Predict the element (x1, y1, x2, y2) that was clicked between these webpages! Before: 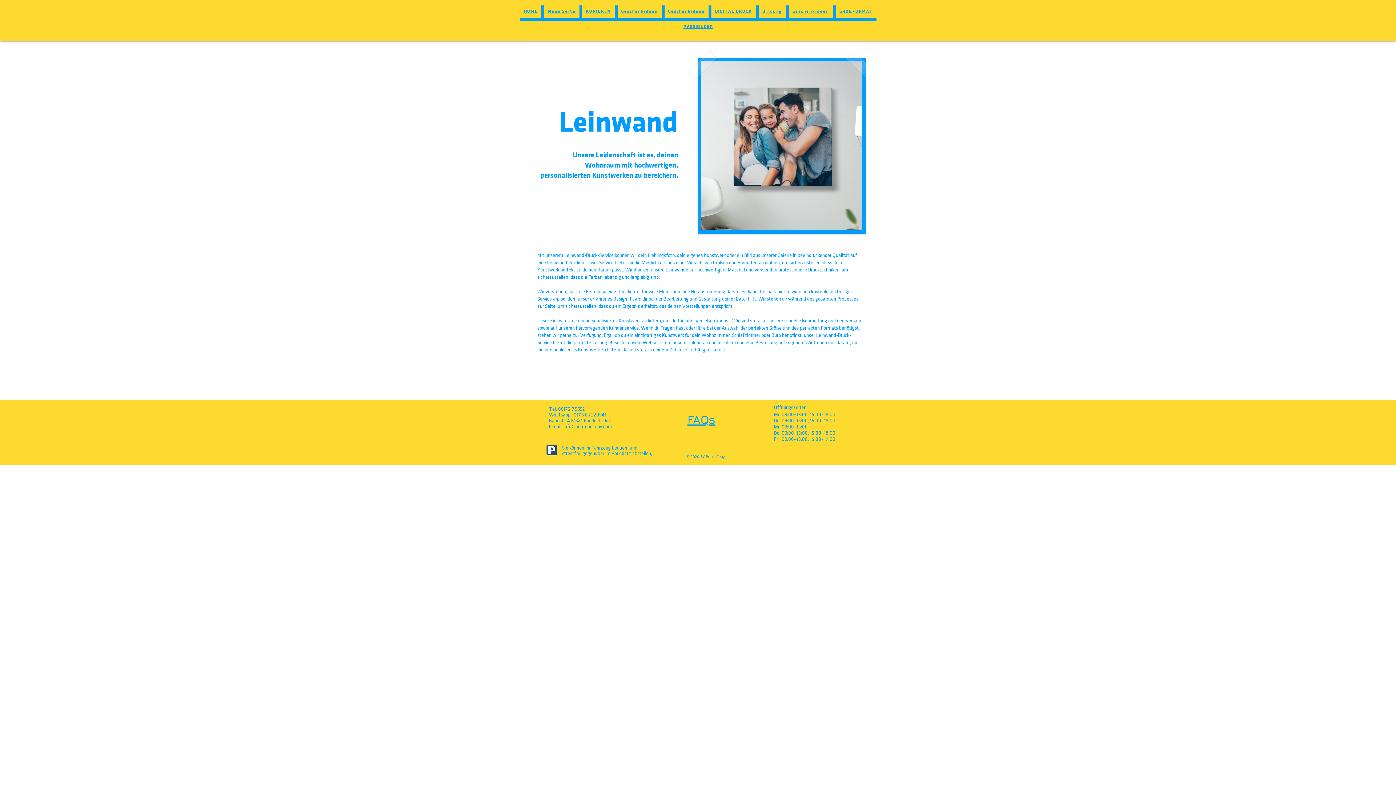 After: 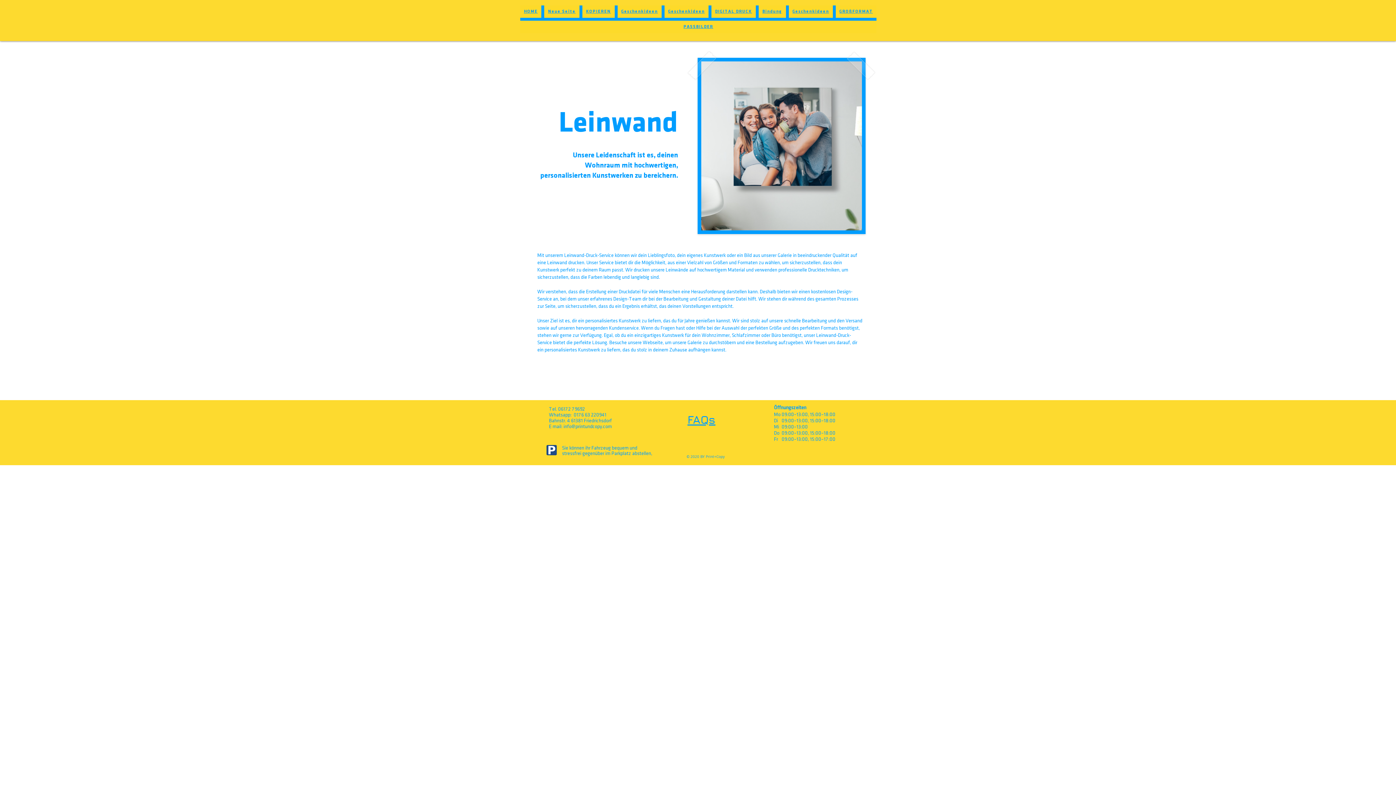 Action: bbox: (563, 424, 612, 429) label: info@printundcopy.com